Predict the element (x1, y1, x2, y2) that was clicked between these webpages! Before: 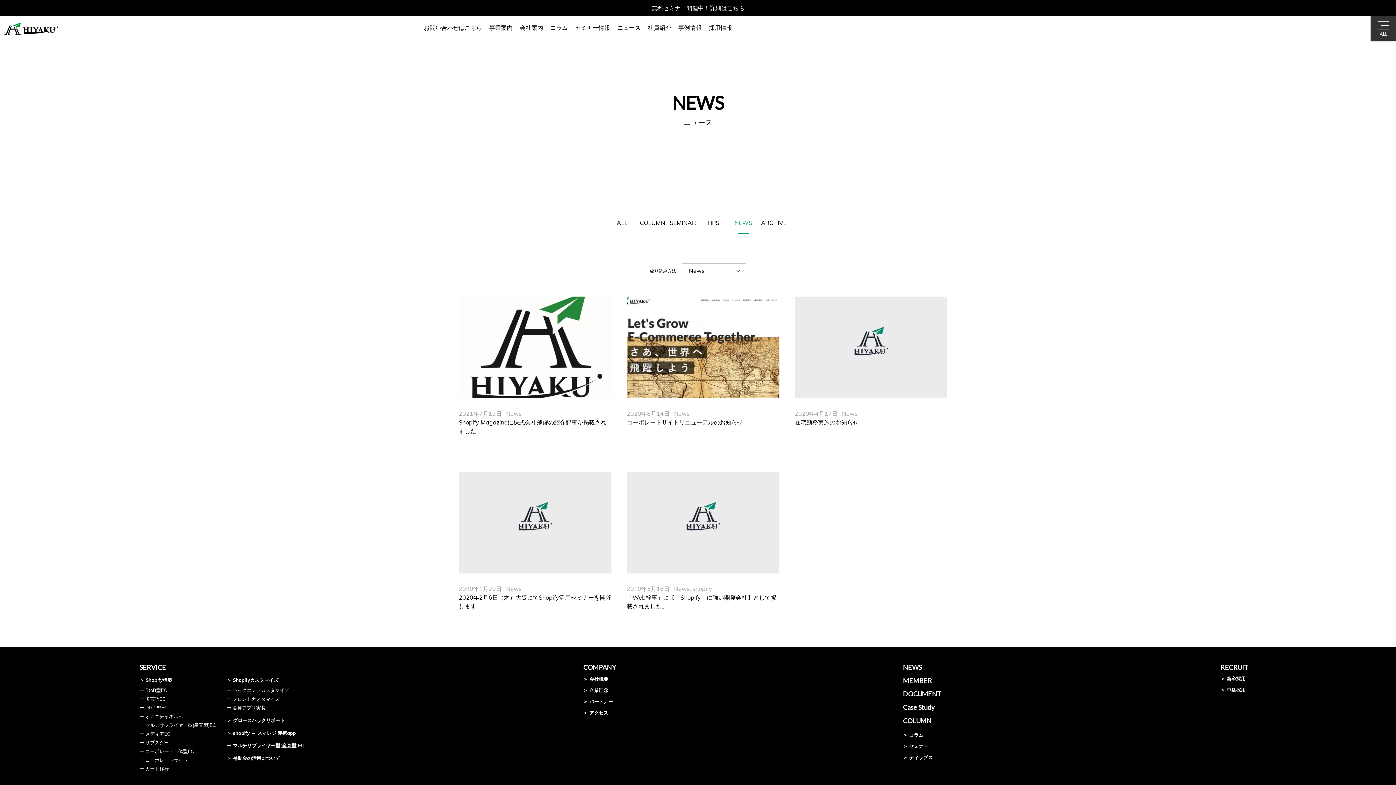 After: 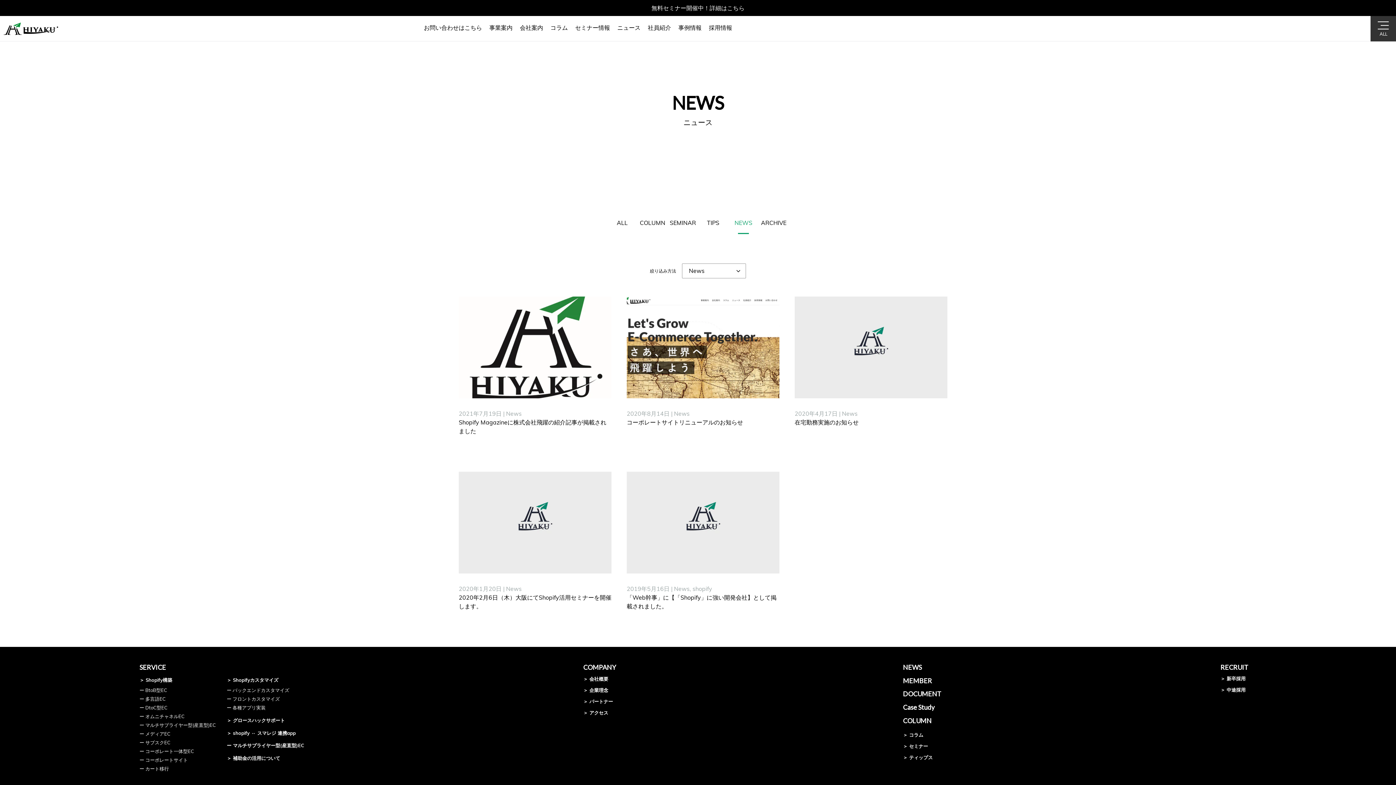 Action: bbox: (506, 410, 521, 417) label: News